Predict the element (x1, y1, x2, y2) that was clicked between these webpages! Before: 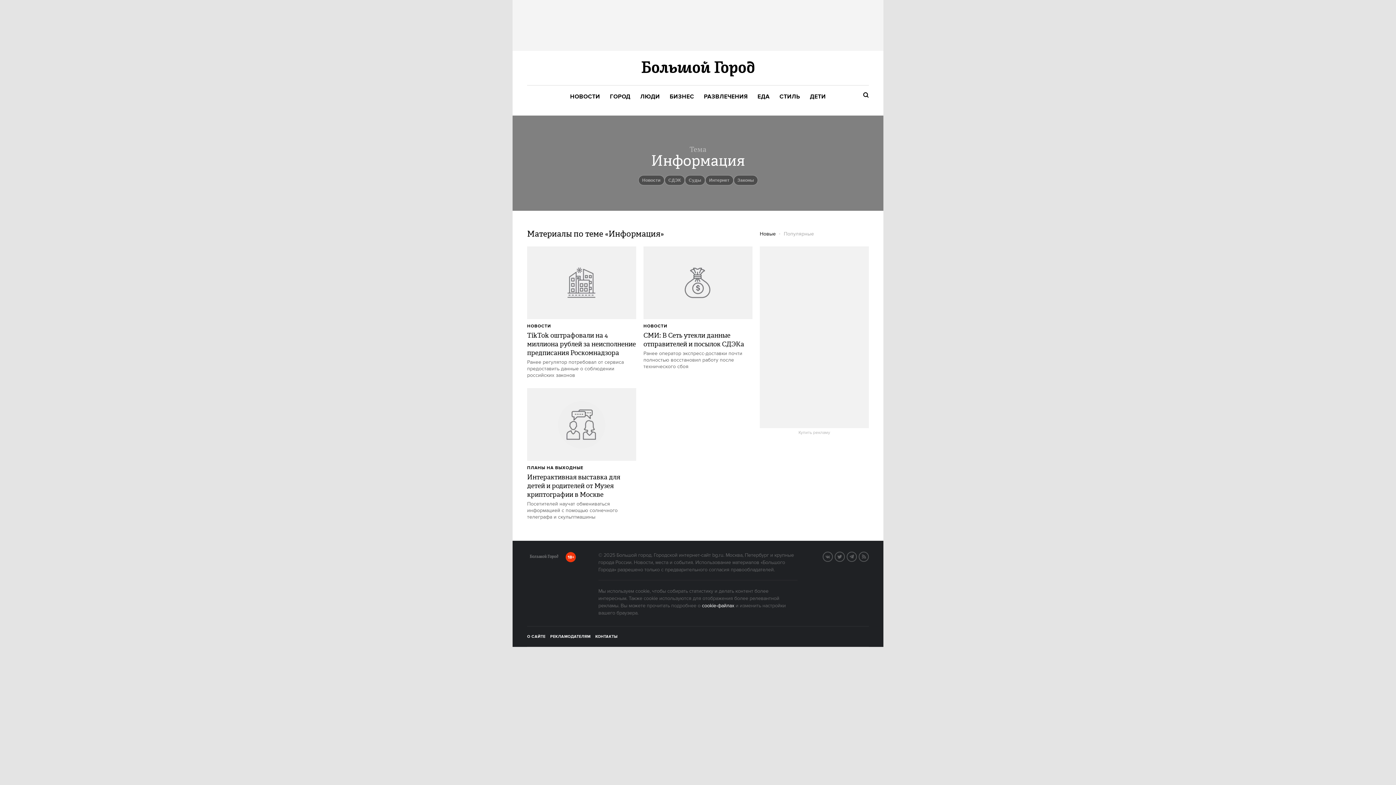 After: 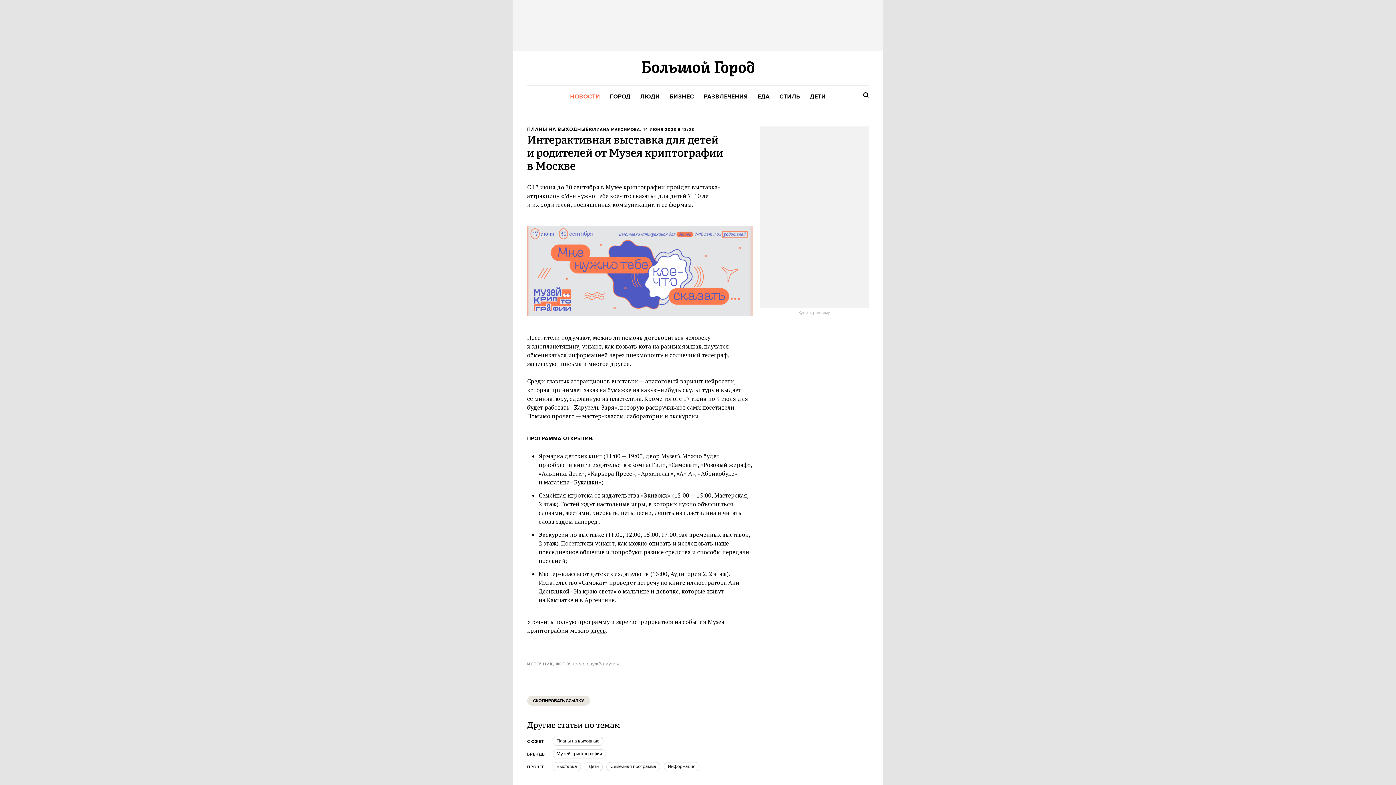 Action: bbox: (527, 388, 636, 520) label: Интерактивная выставка для детей и родителей от Музея криптографии в Москве

Посетителей научат обмениваться информацией с помощью солнечного телеграфа и скульптмашины